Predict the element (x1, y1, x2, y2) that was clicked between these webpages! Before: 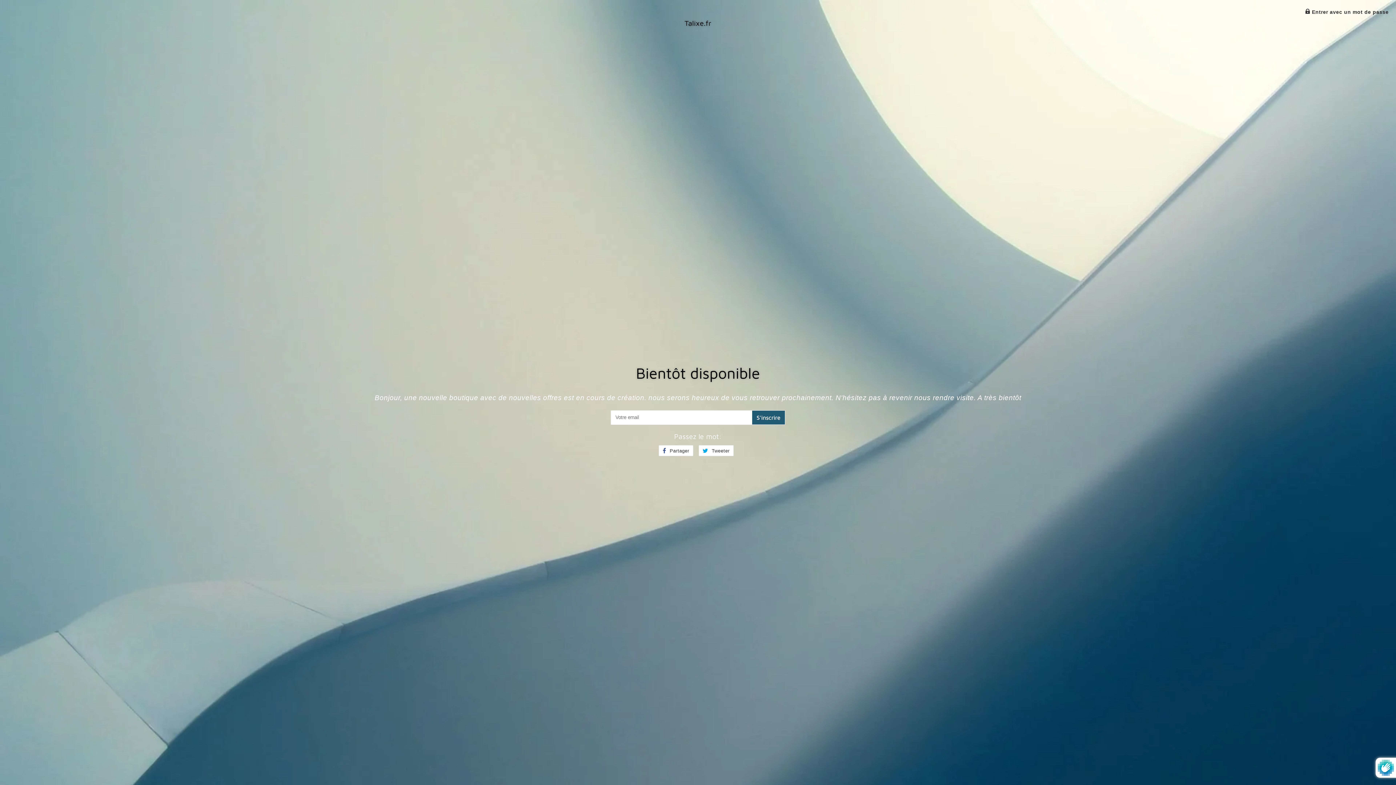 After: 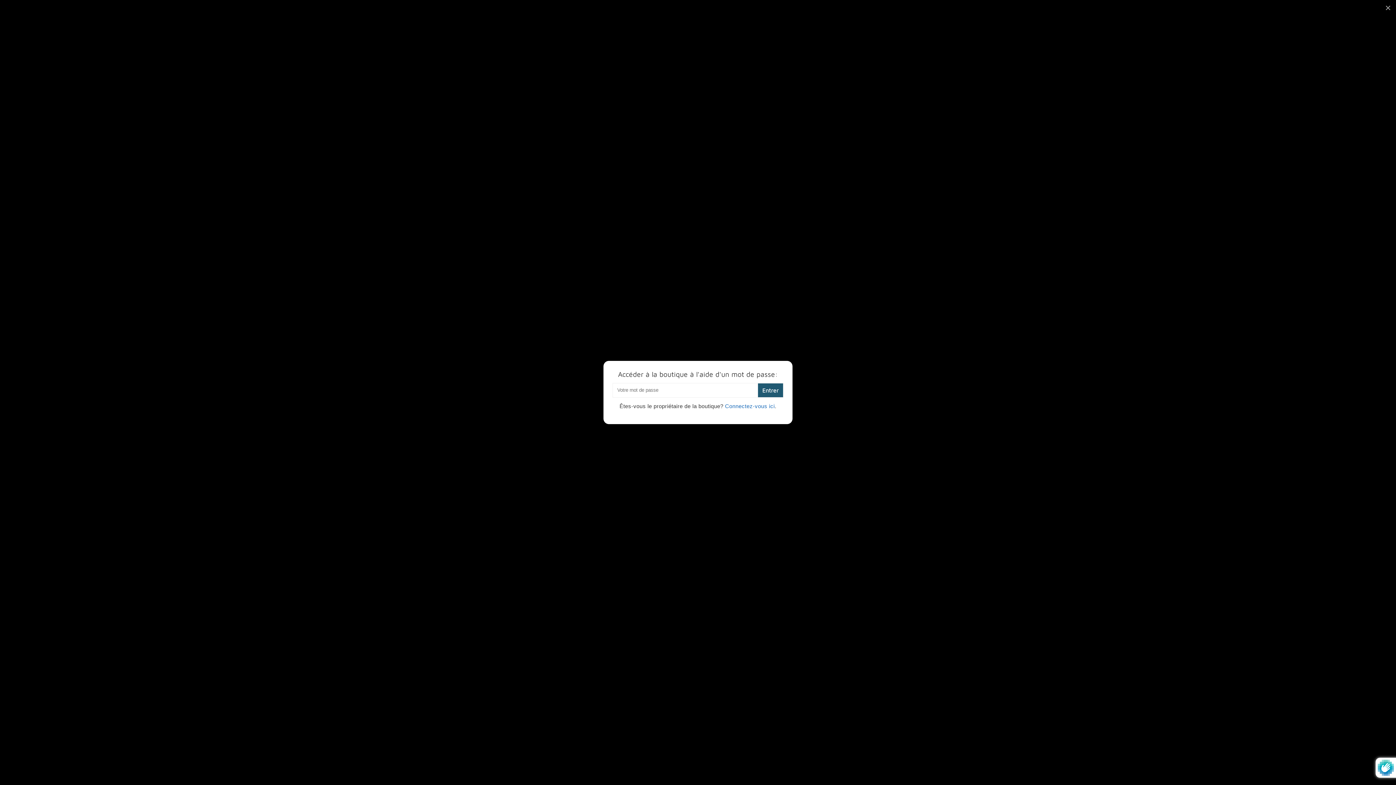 Action: bbox: (1305, 9, 1389, 14) label:  Entrer avec un mot de passe